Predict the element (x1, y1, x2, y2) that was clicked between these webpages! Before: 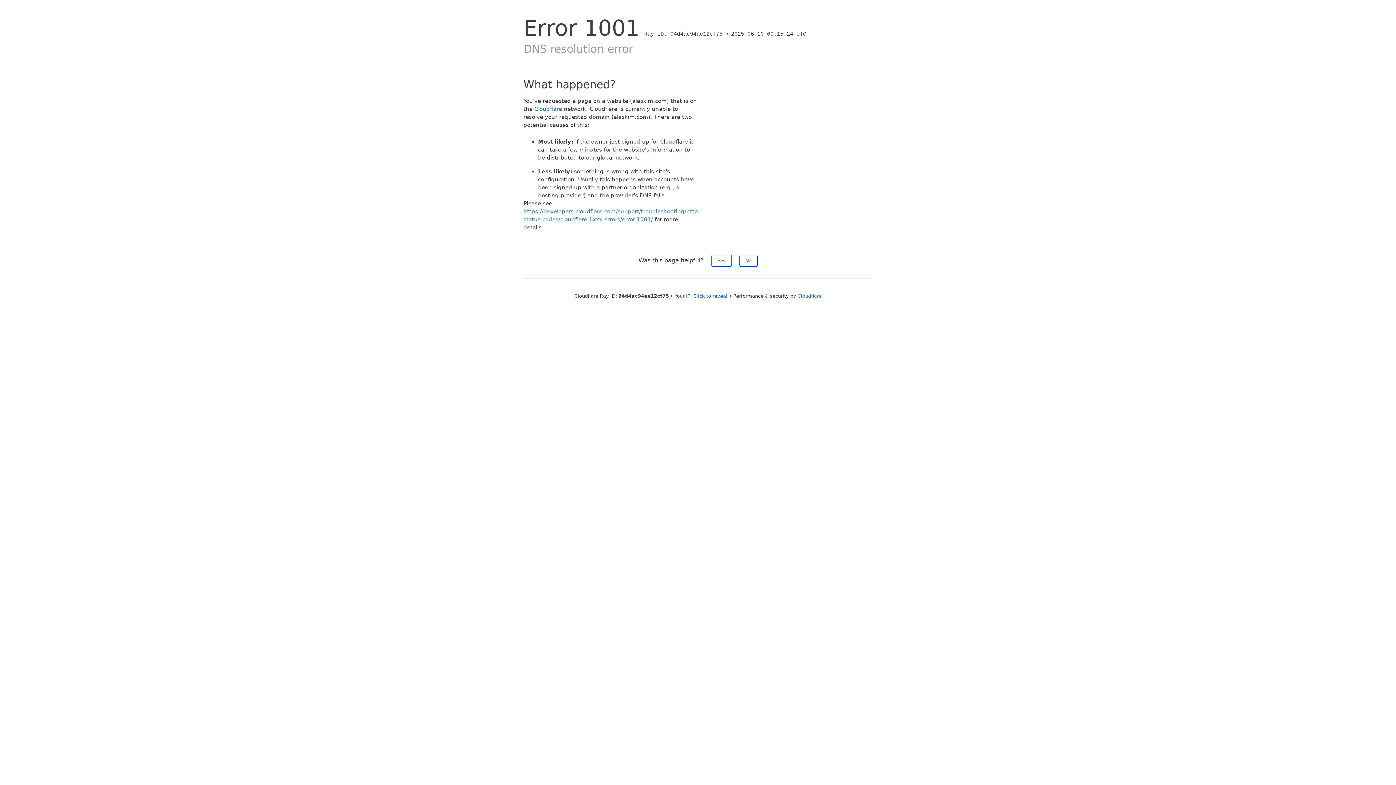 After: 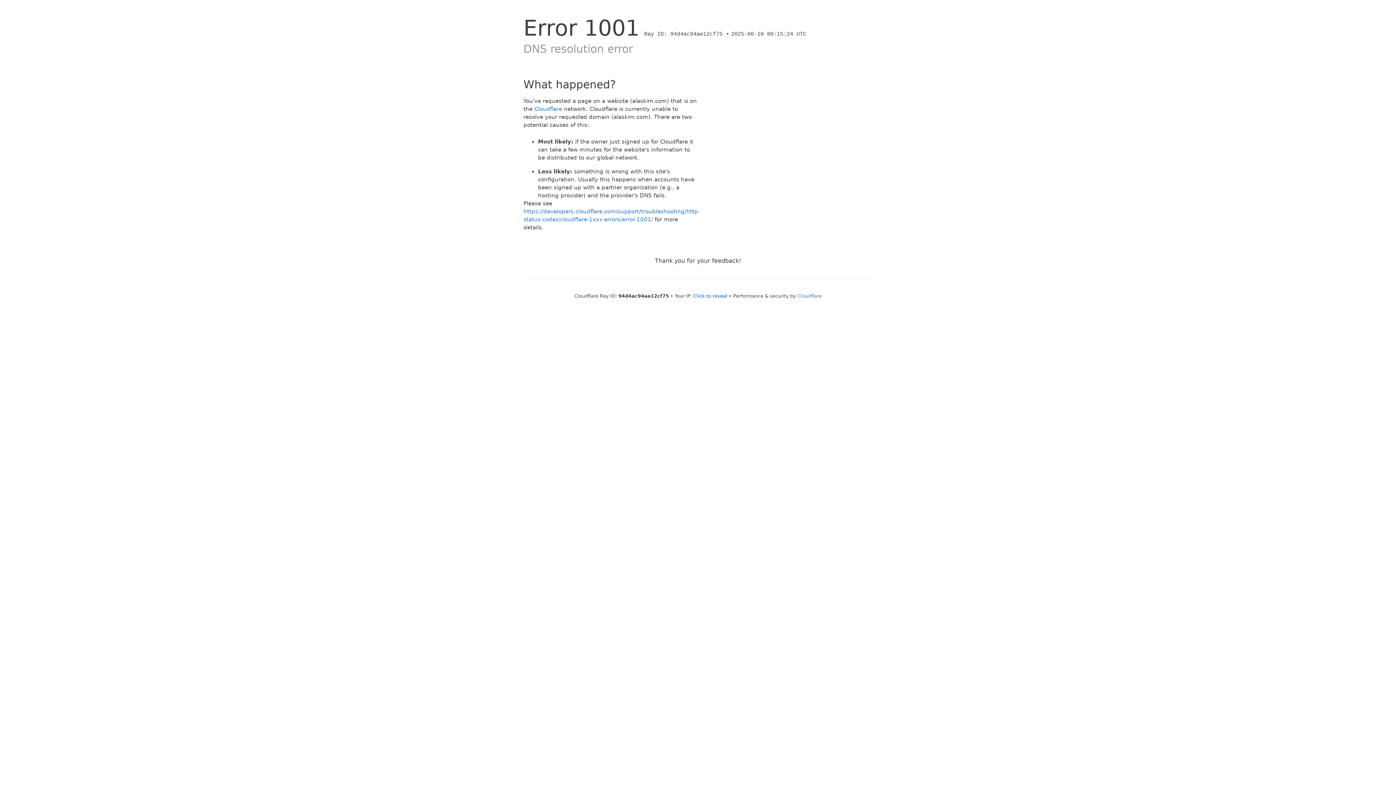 Action: label: Yes bbox: (711, 254, 731, 266)